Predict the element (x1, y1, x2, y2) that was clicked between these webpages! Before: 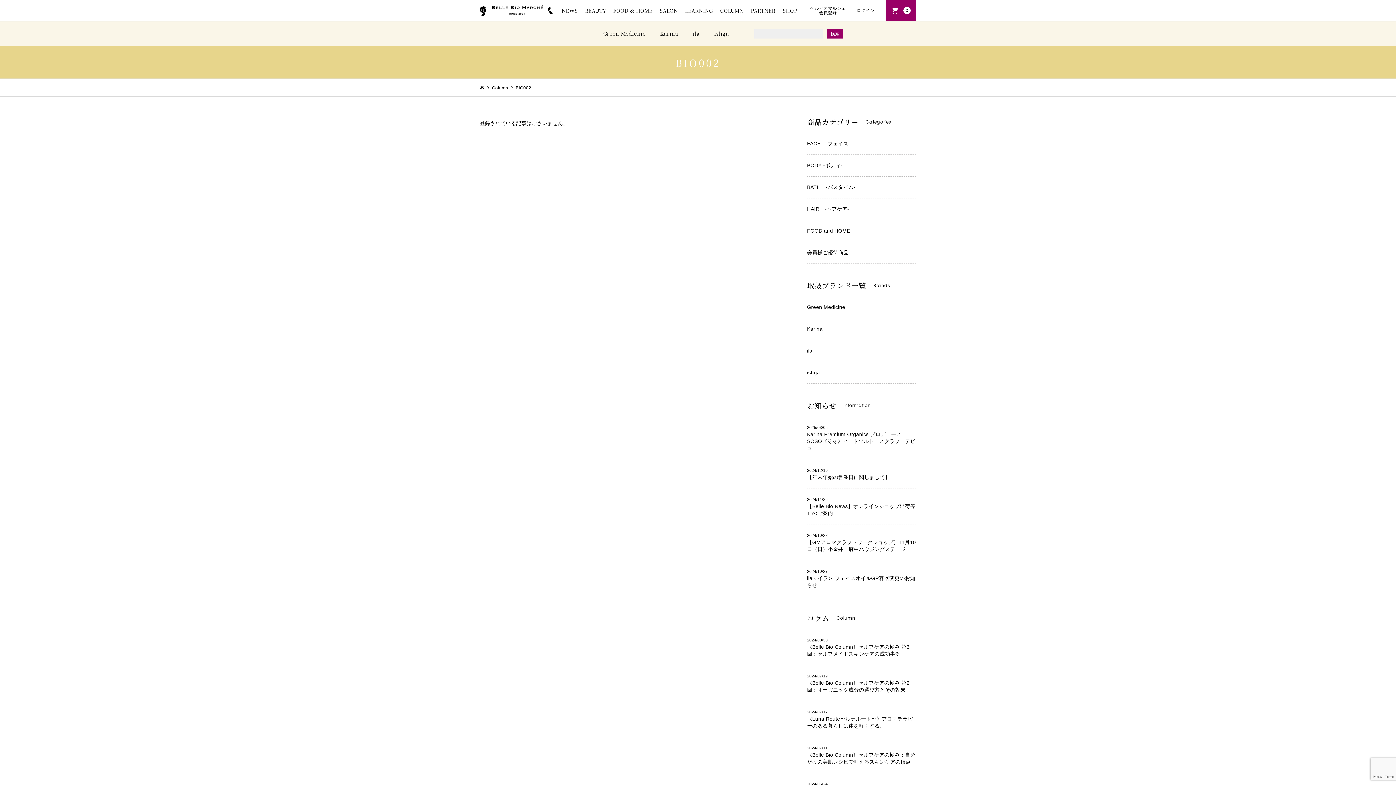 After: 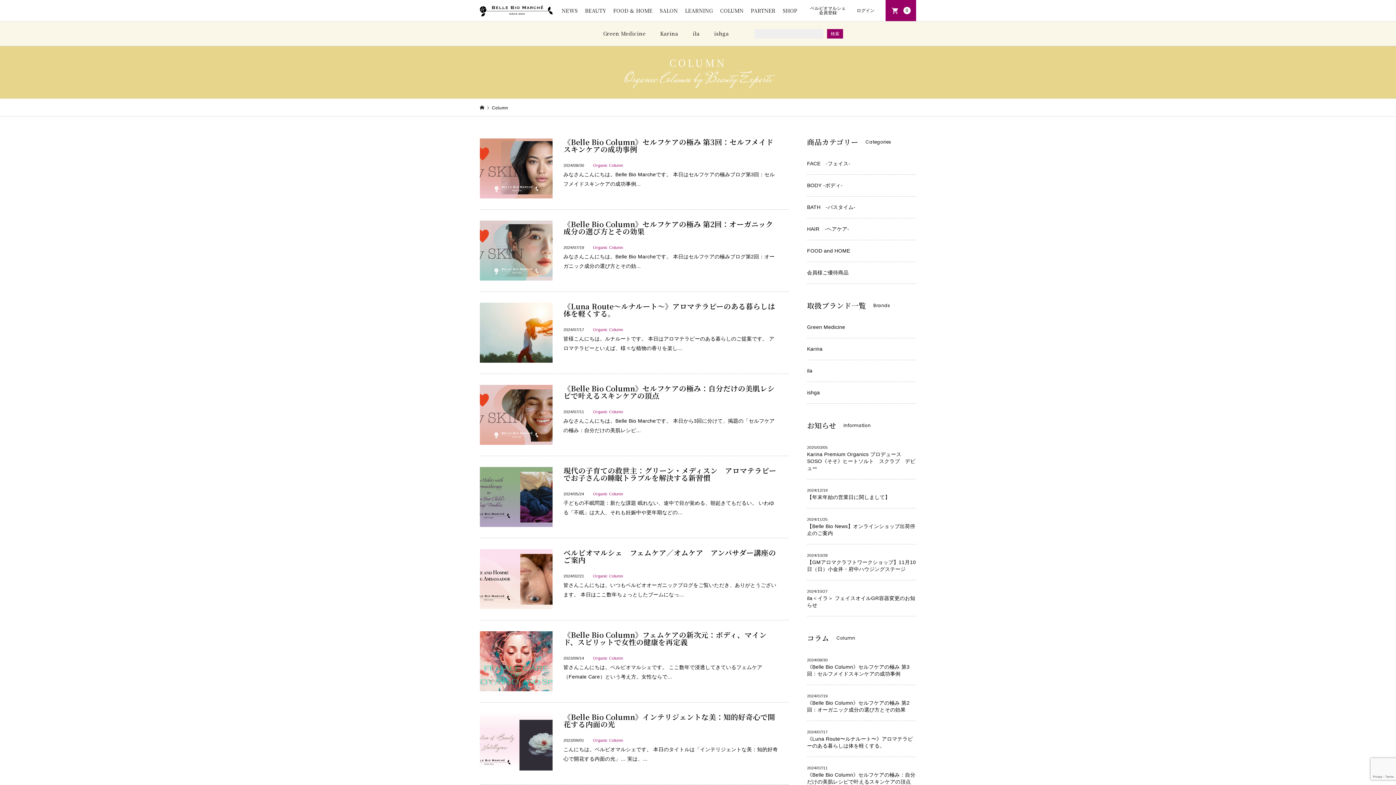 Action: bbox: (720, 6, 743, 14) label: COLUMN